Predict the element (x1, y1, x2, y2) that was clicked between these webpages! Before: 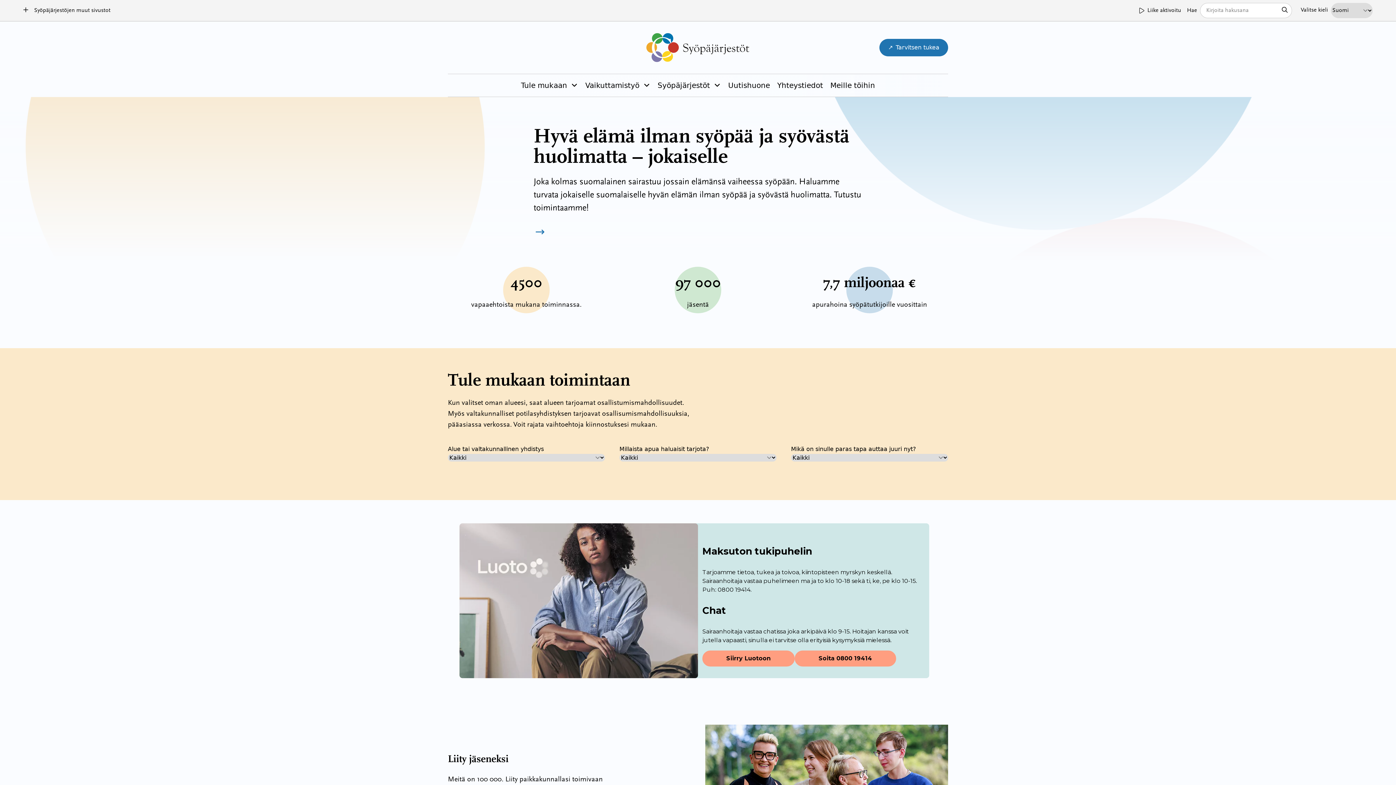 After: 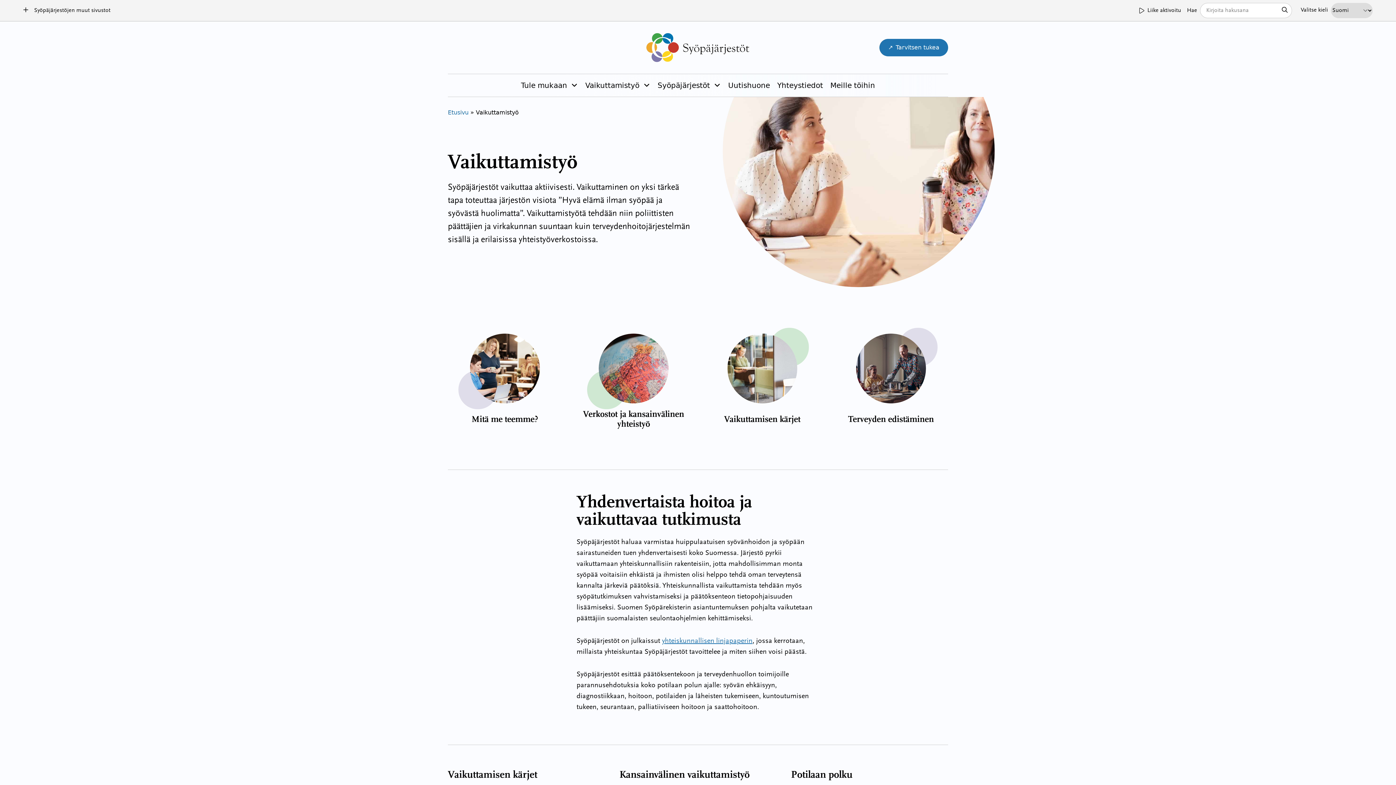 Action: label: Vaikuttamistyö bbox: (585, 80, 639, 90)